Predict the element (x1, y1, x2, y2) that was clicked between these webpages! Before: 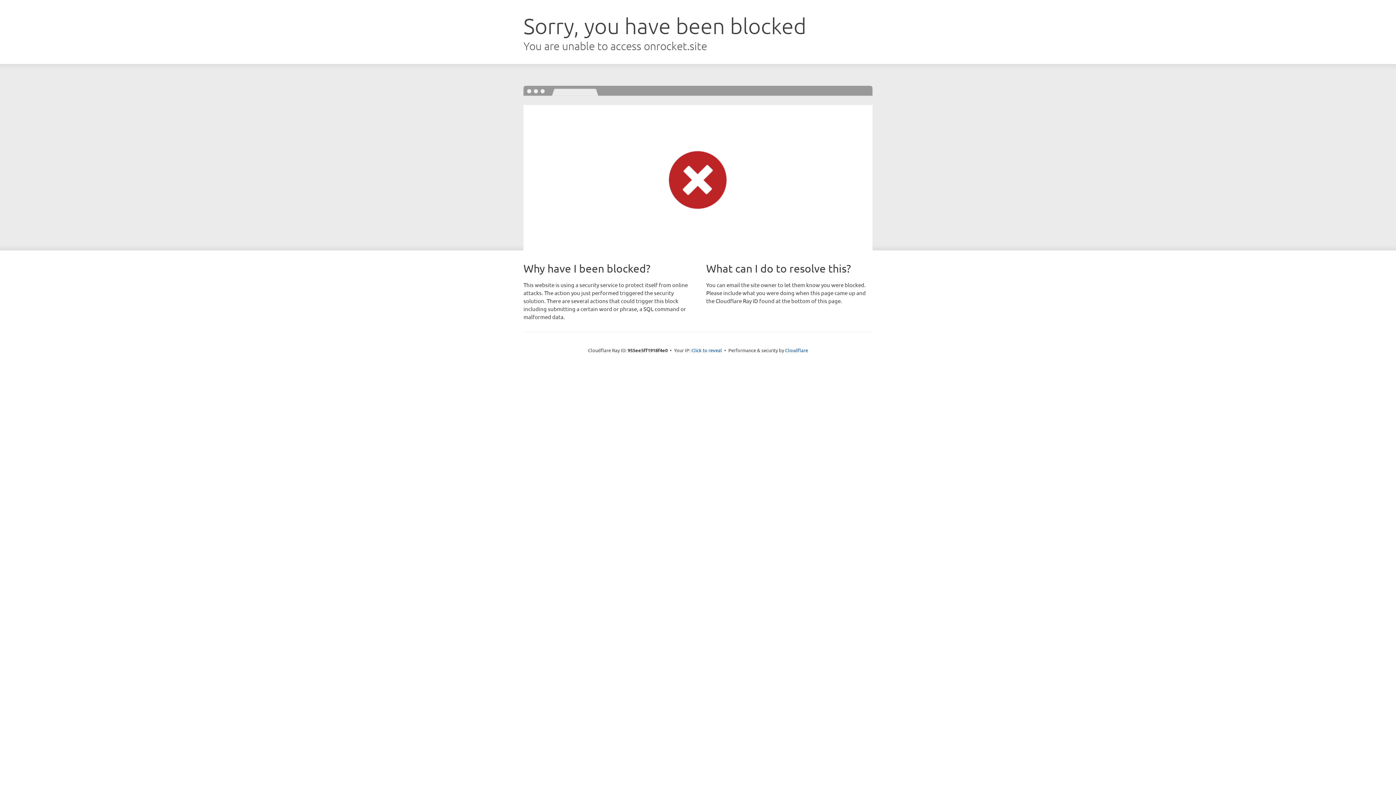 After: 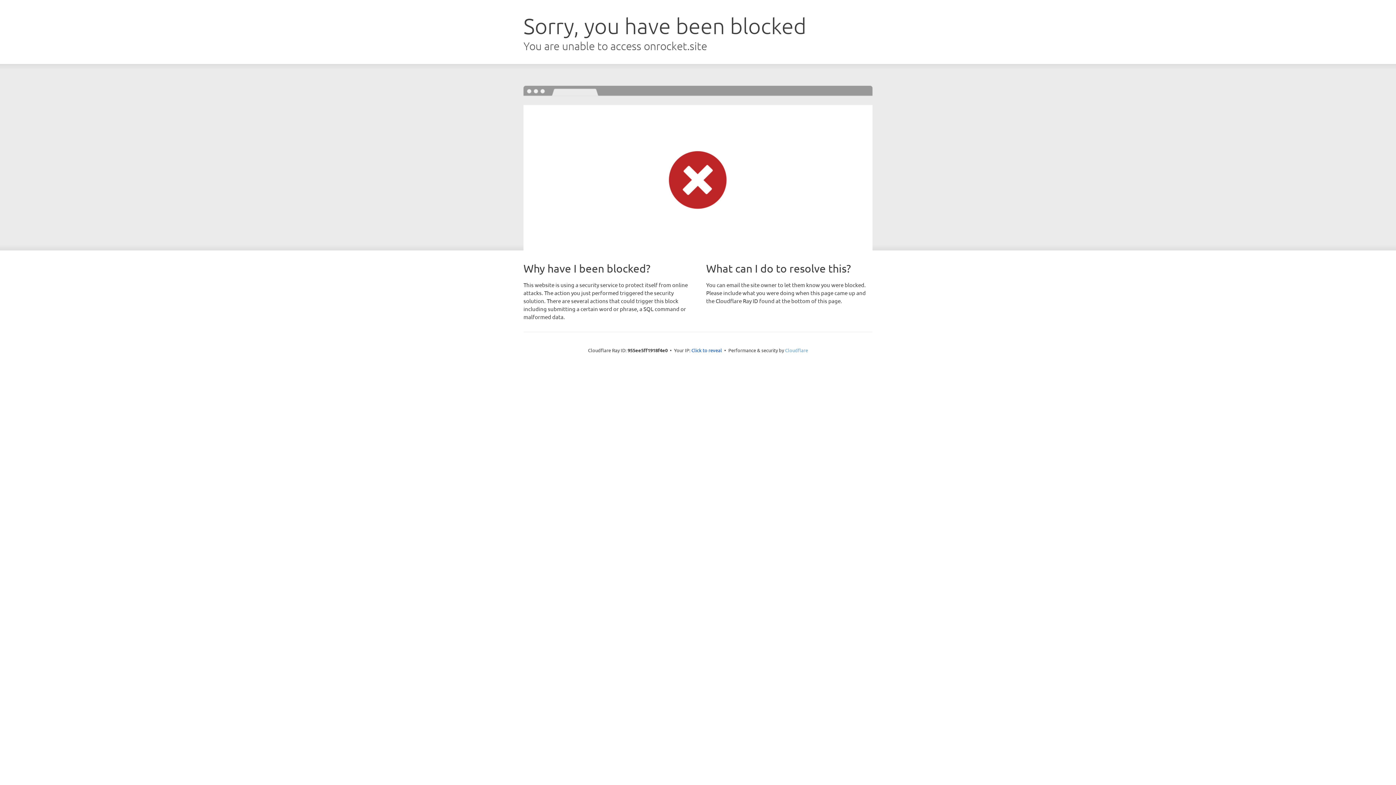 Action: label: Cloudflare bbox: (785, 347, 808, 353)